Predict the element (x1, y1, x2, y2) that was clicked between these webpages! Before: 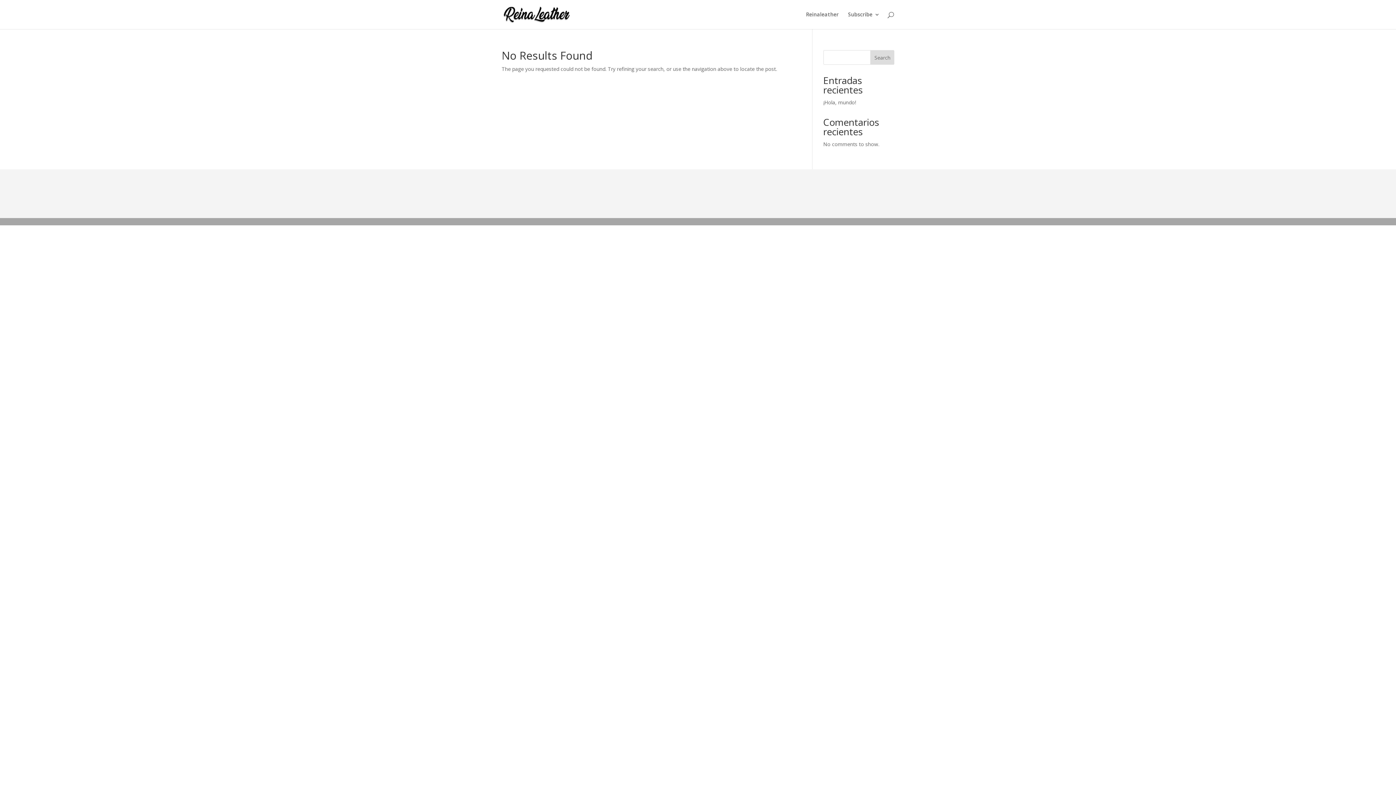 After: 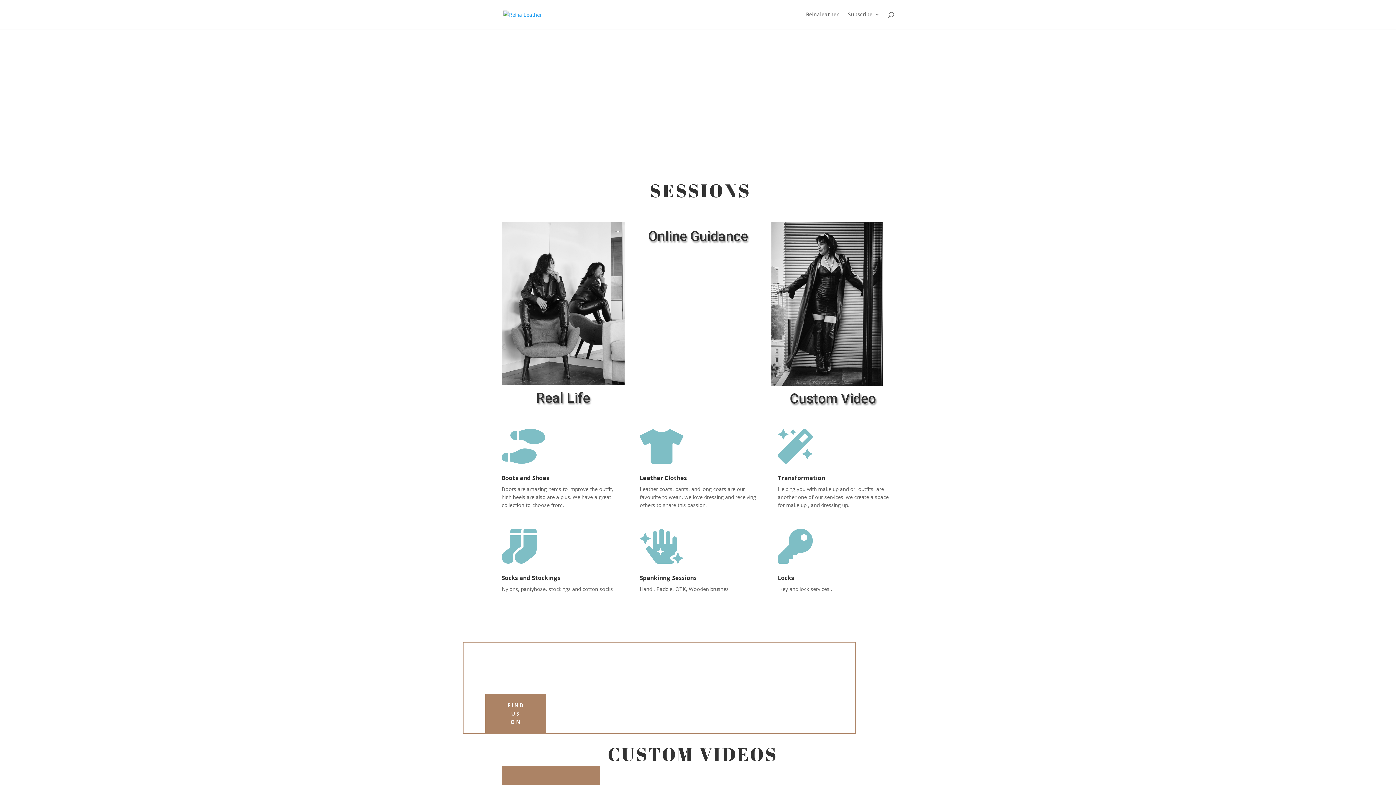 Action: bbox: (503, 10, 570, 17)